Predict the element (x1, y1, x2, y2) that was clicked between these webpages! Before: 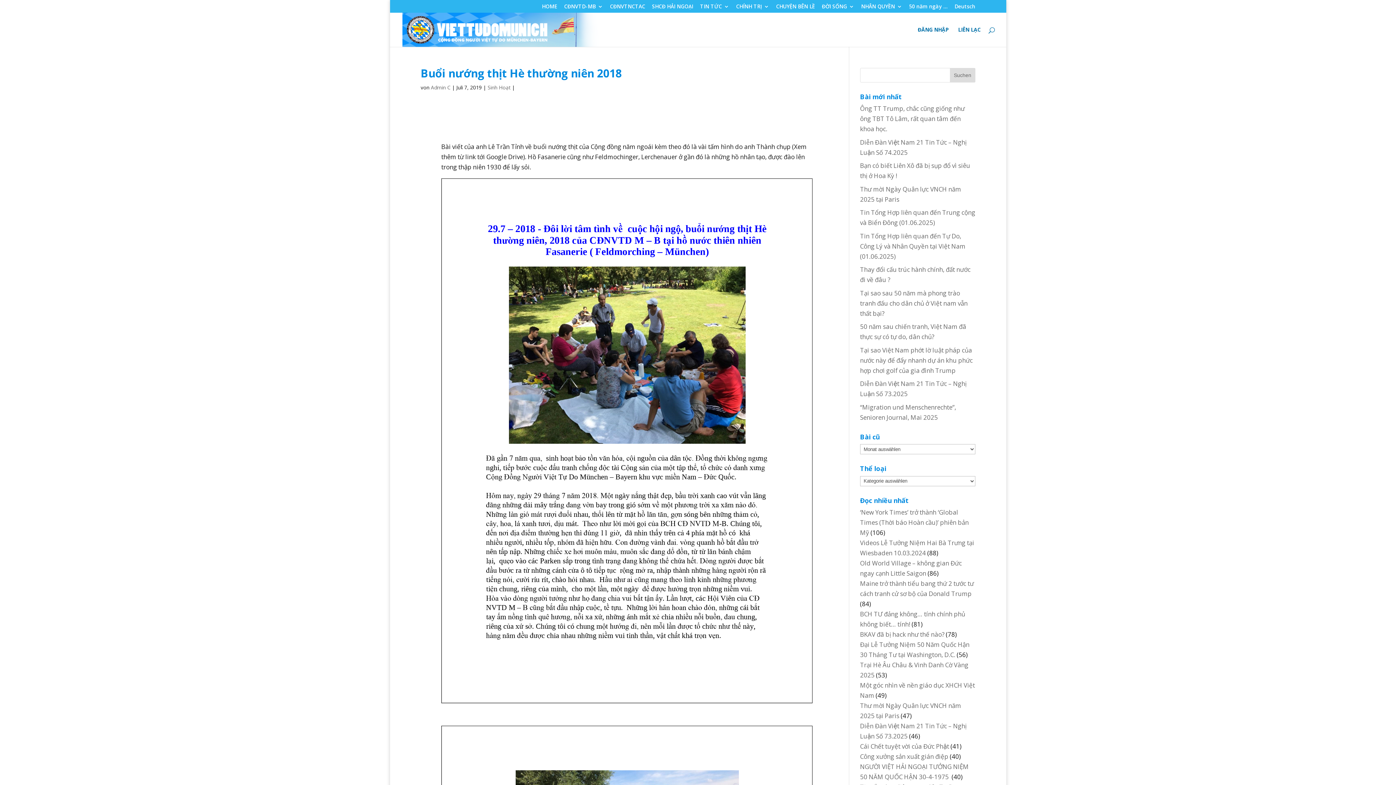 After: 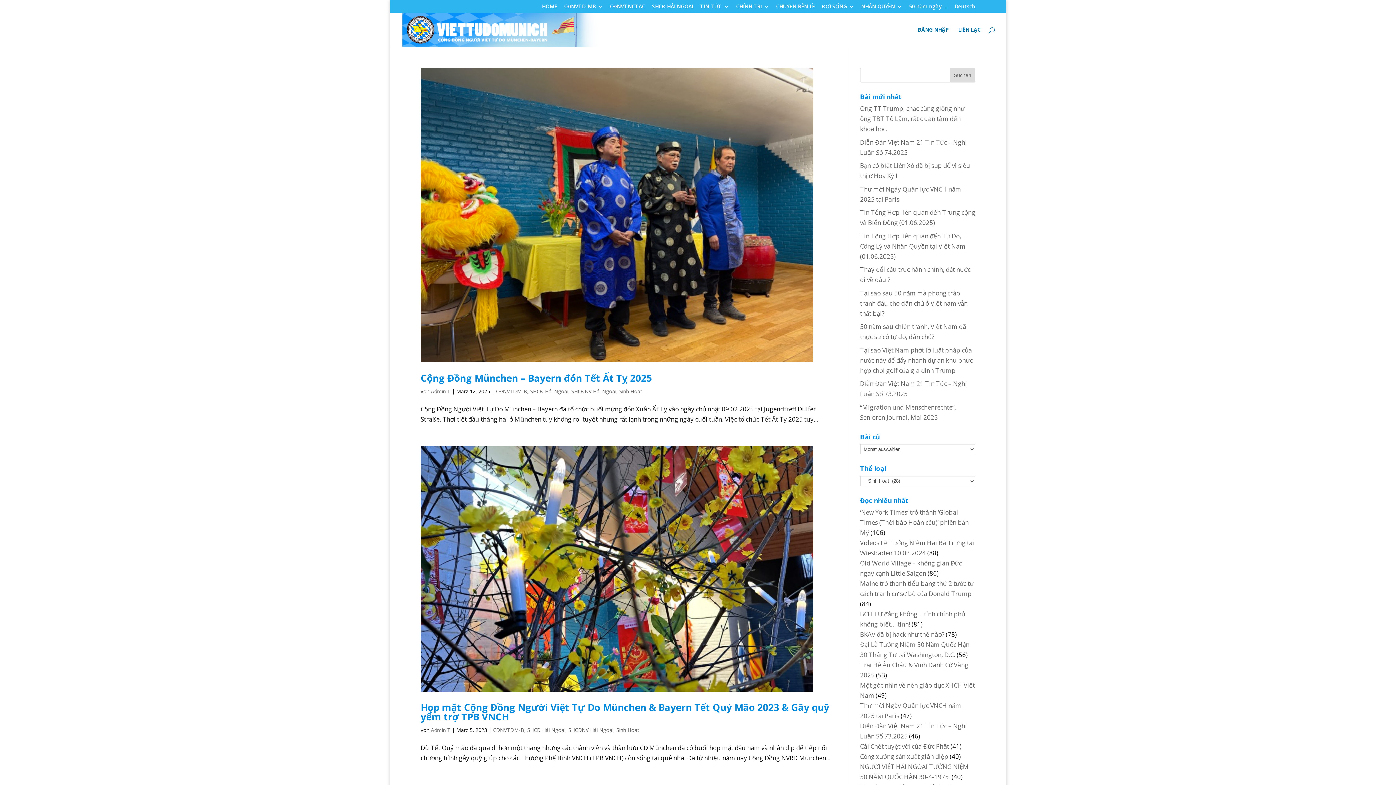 Action: label: Sinh Hoạt bbox: (487, 84, 510, 90)